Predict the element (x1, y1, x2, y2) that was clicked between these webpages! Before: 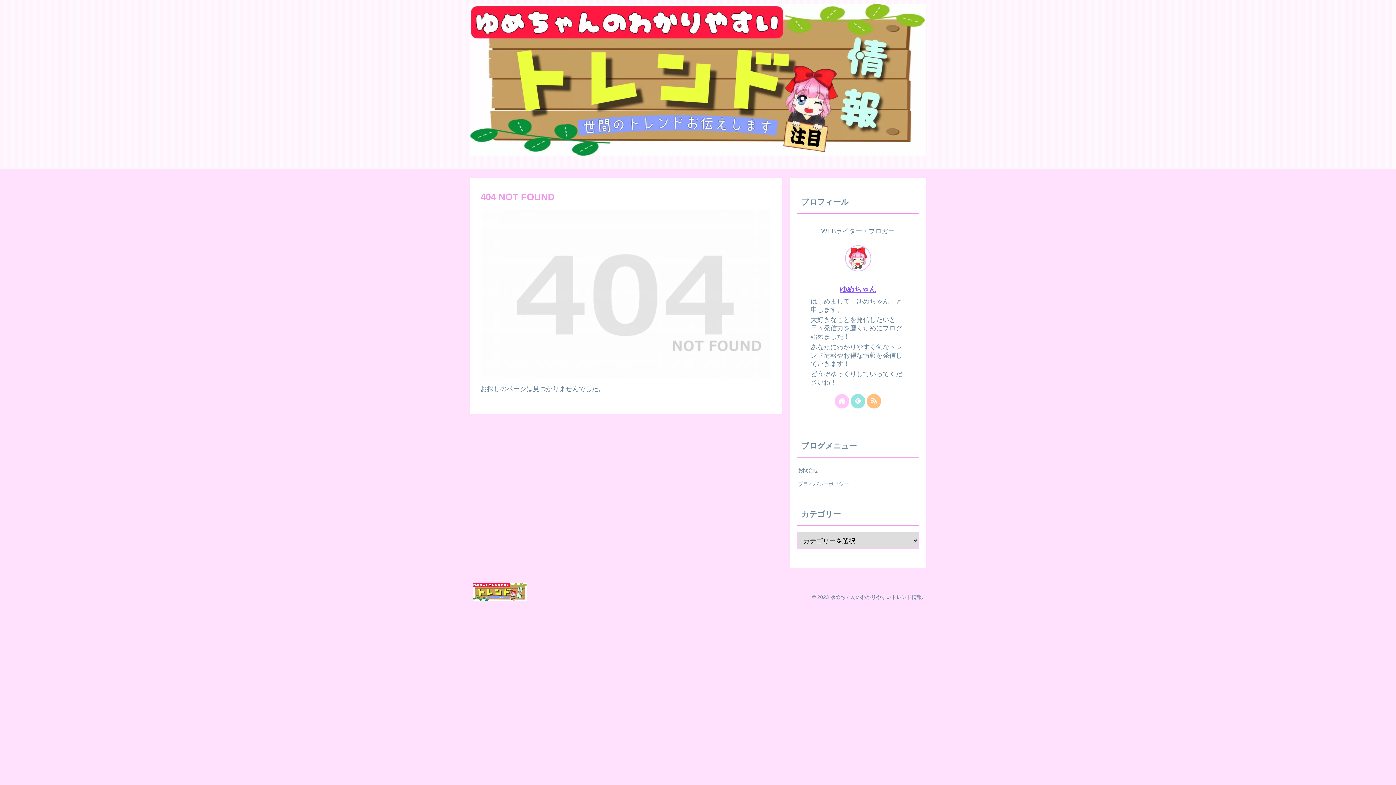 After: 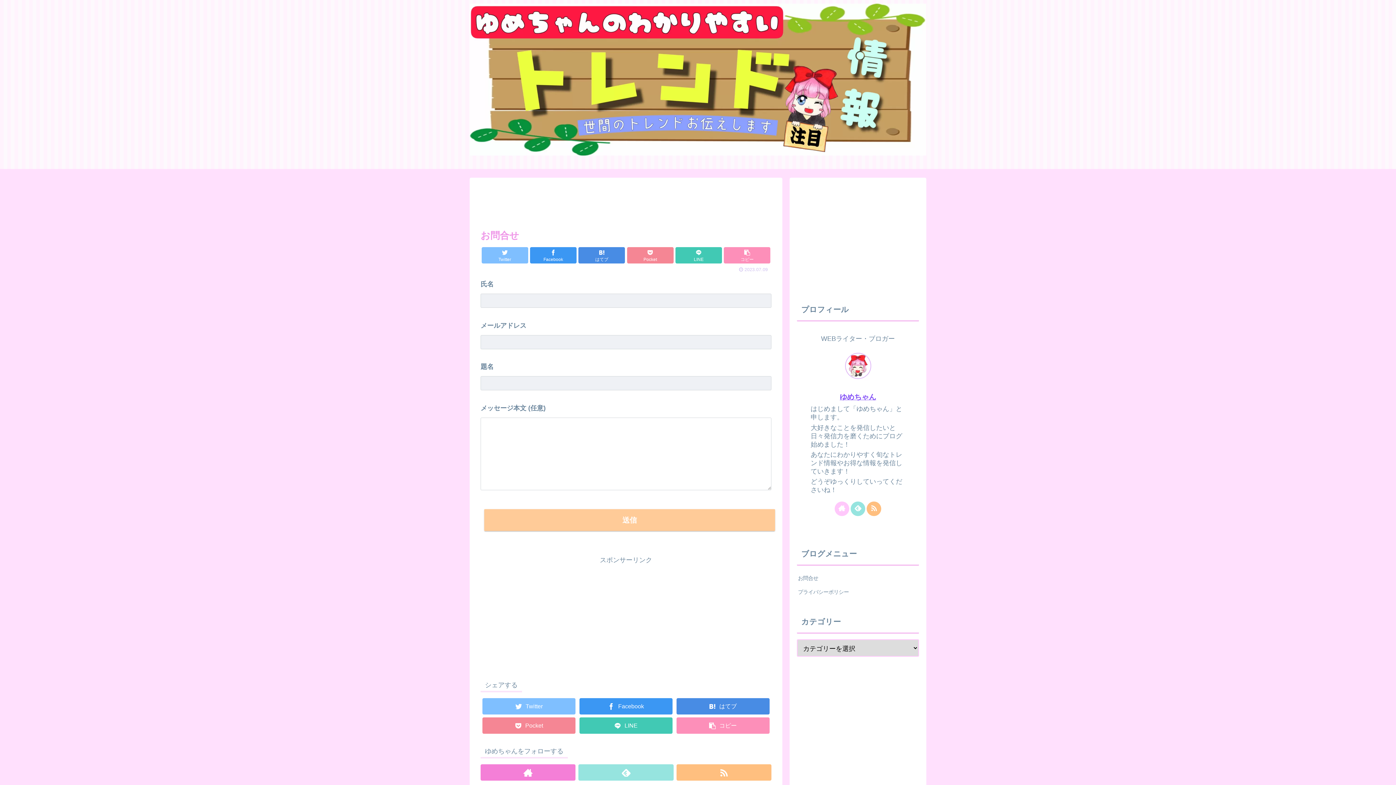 Action: bbox: (797, 463, 919, 477) label: お問合せ